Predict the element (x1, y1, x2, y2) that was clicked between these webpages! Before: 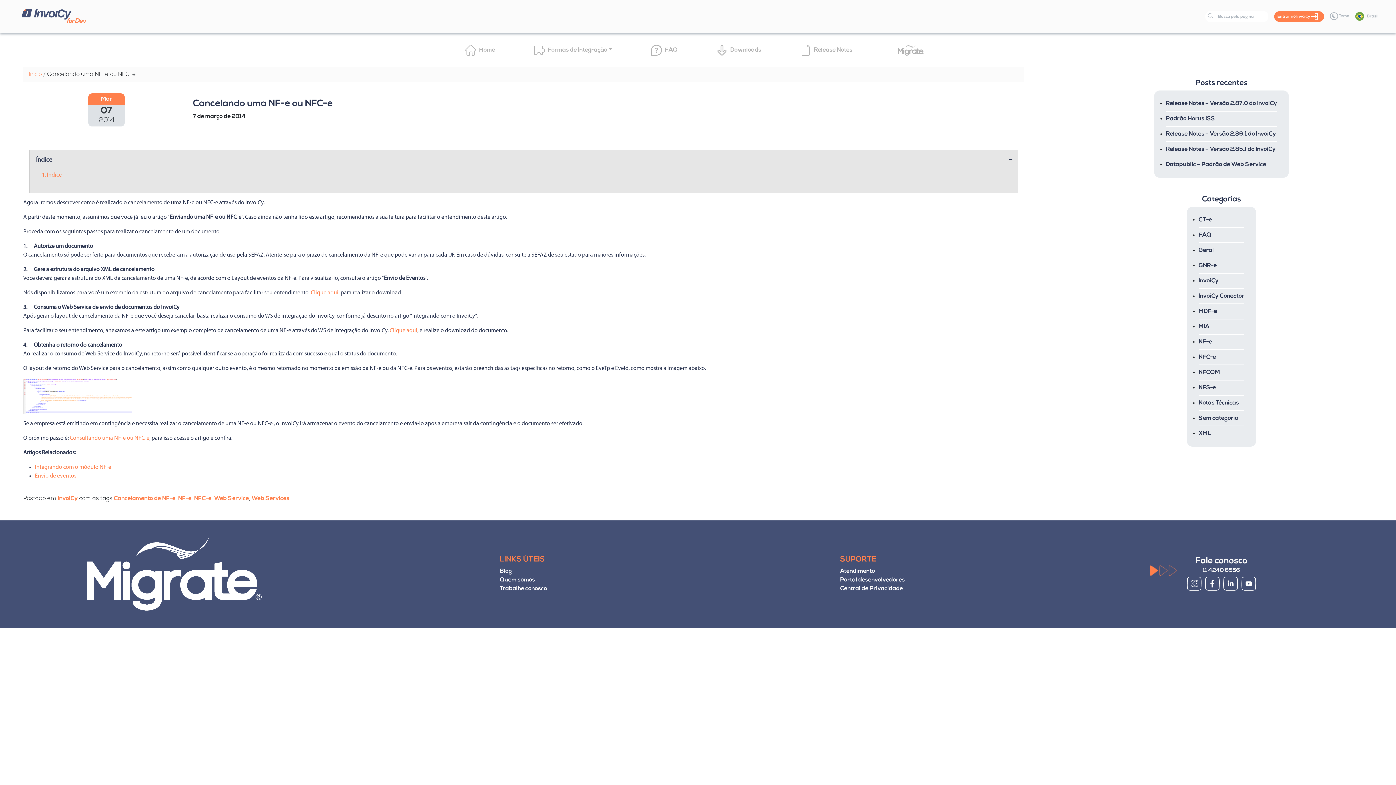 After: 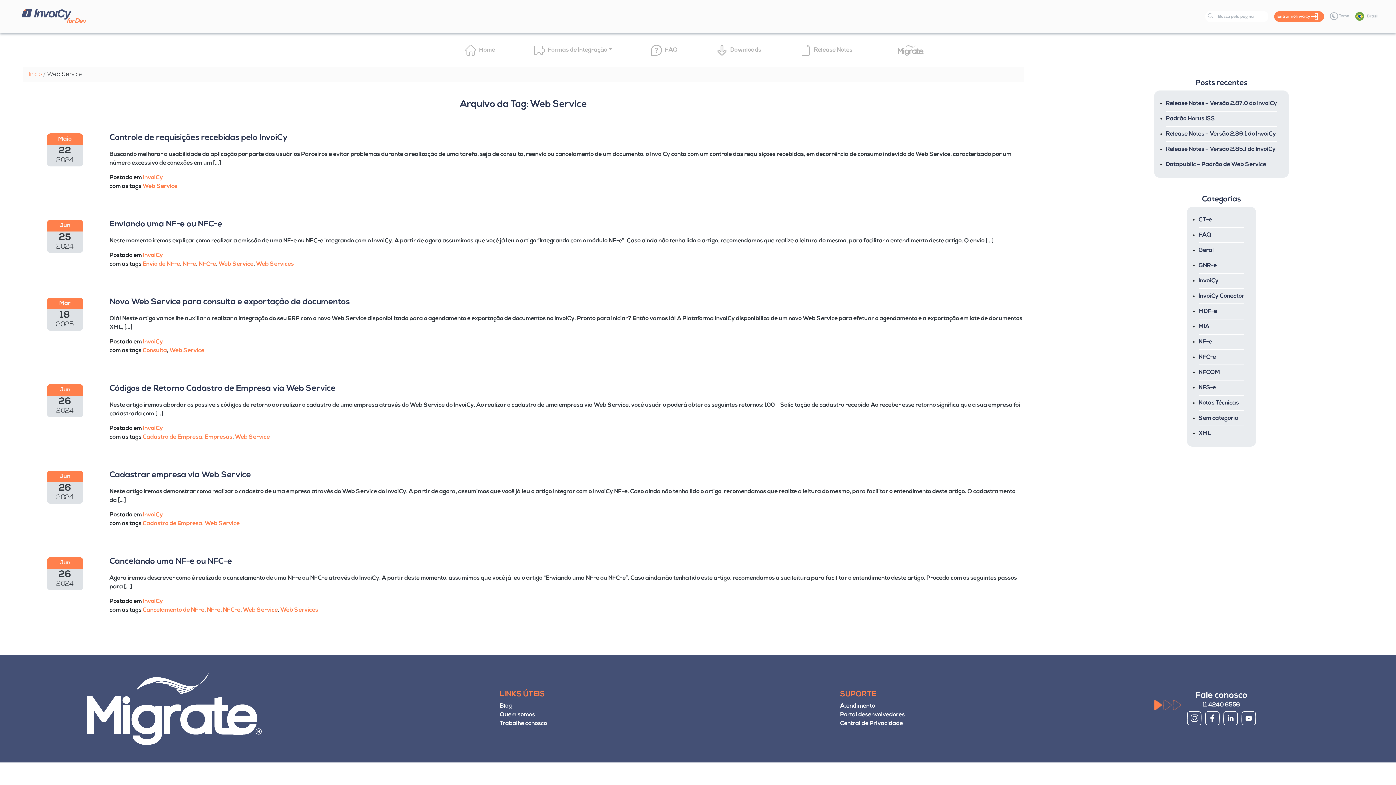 Action: label: Web Service bbox: (214, 496, 249, 501)